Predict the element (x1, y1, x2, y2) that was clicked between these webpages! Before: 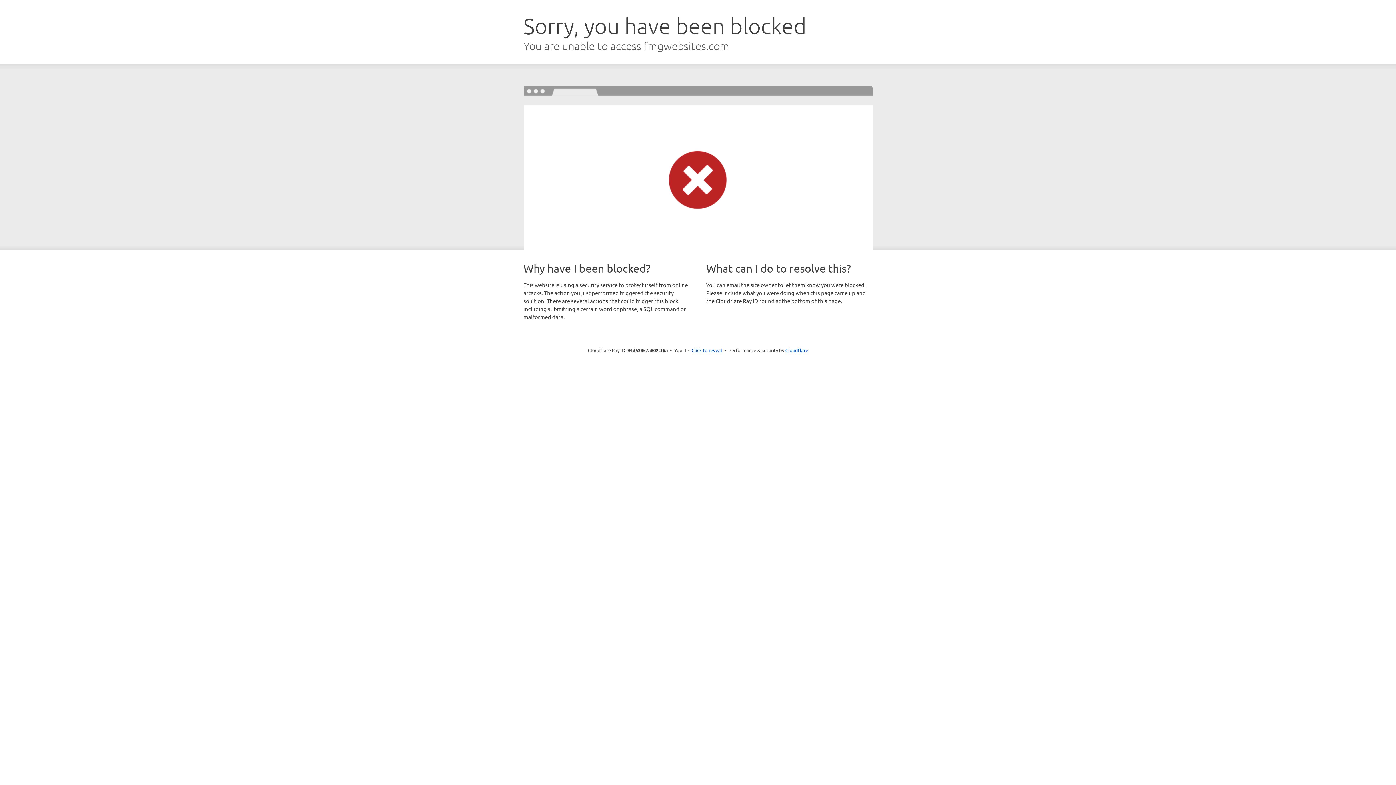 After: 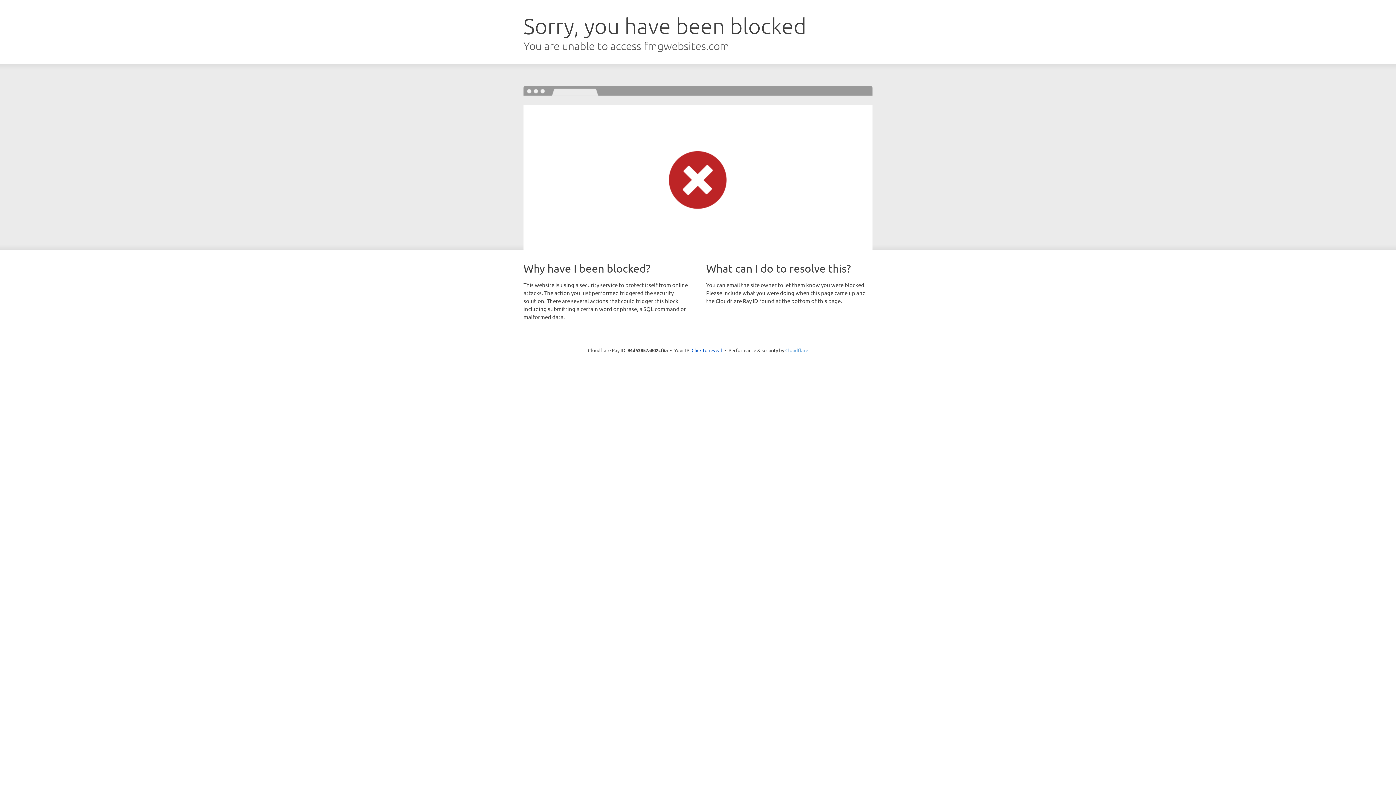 Action: label: Cloudflare bbox: (785, 347, 808, 353)